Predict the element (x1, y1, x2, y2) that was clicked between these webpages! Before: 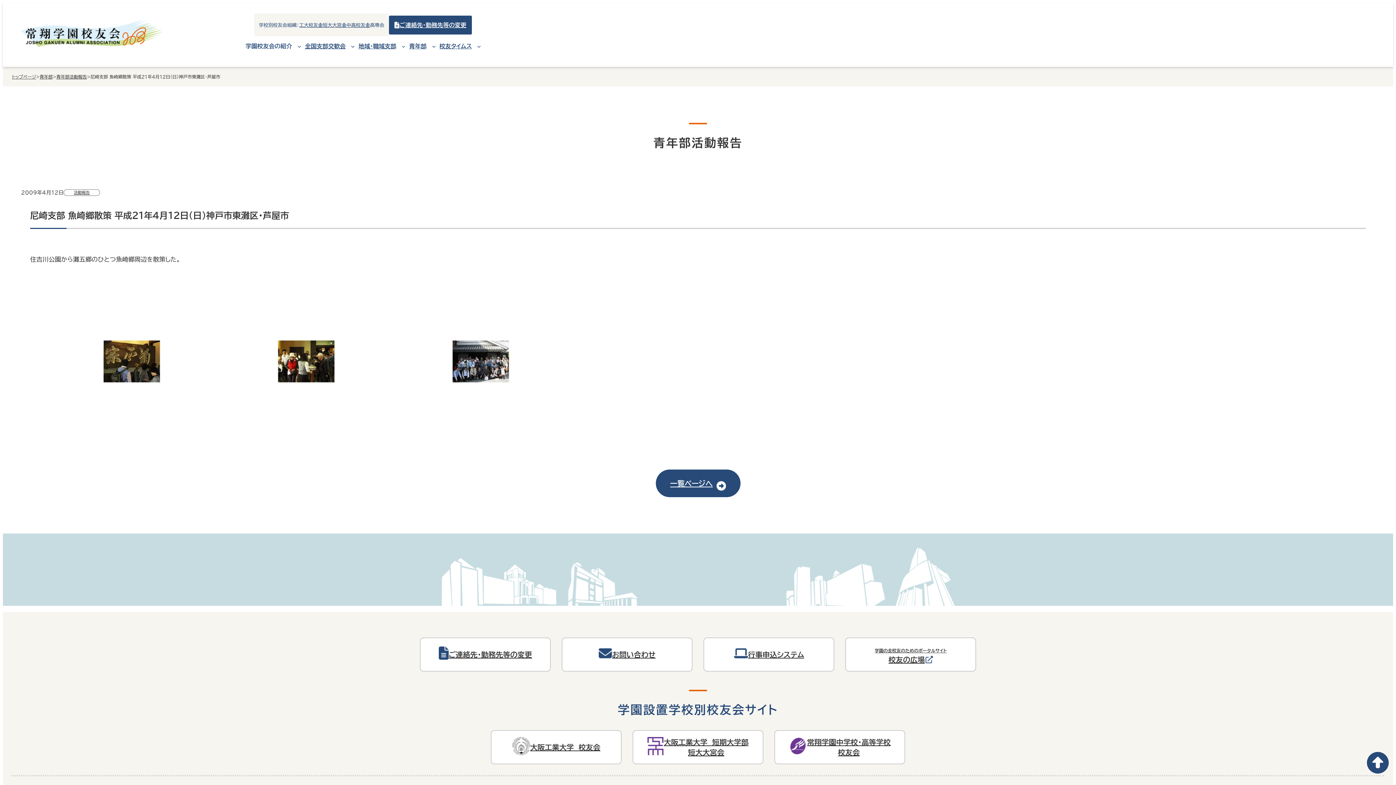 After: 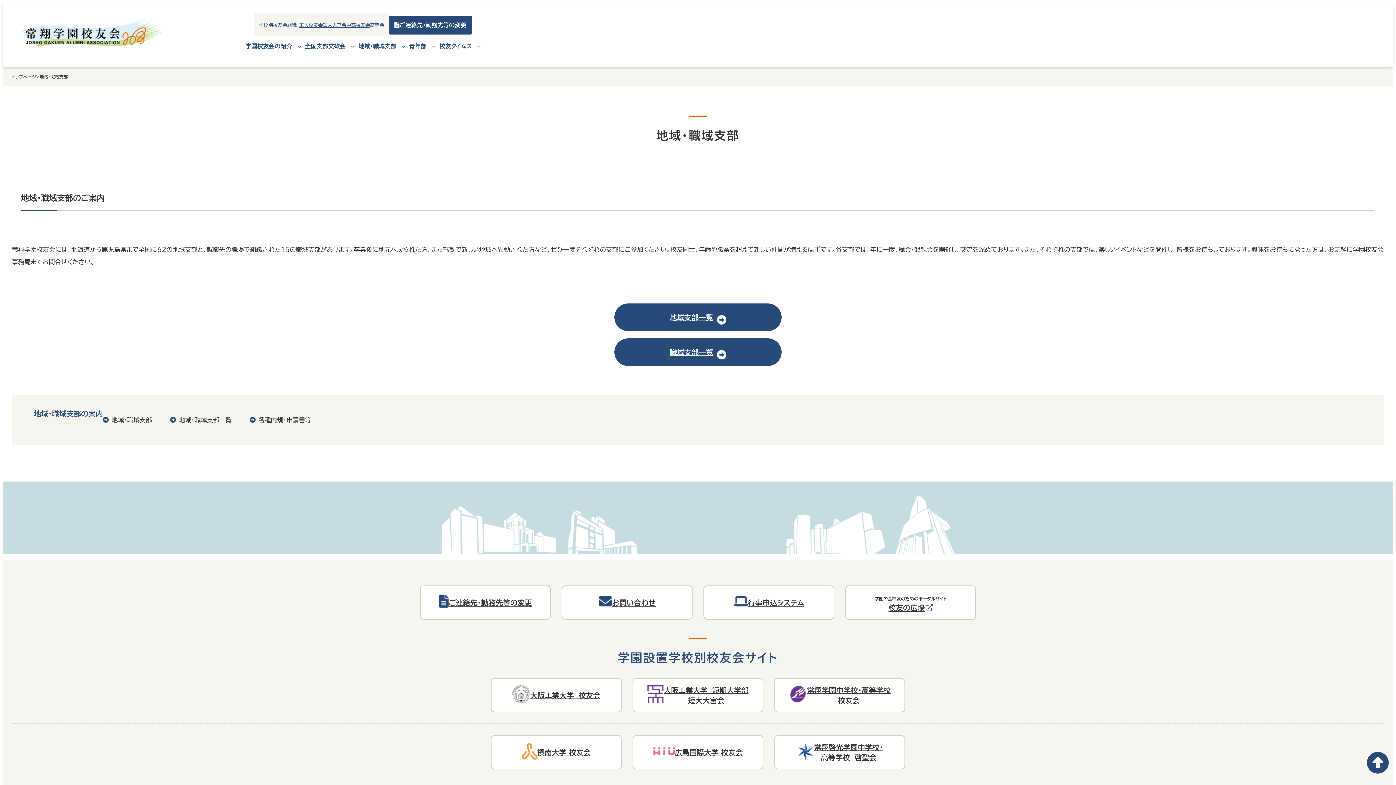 Action: bbox: (354, 36, 400, 56) label: 地域・職域支部